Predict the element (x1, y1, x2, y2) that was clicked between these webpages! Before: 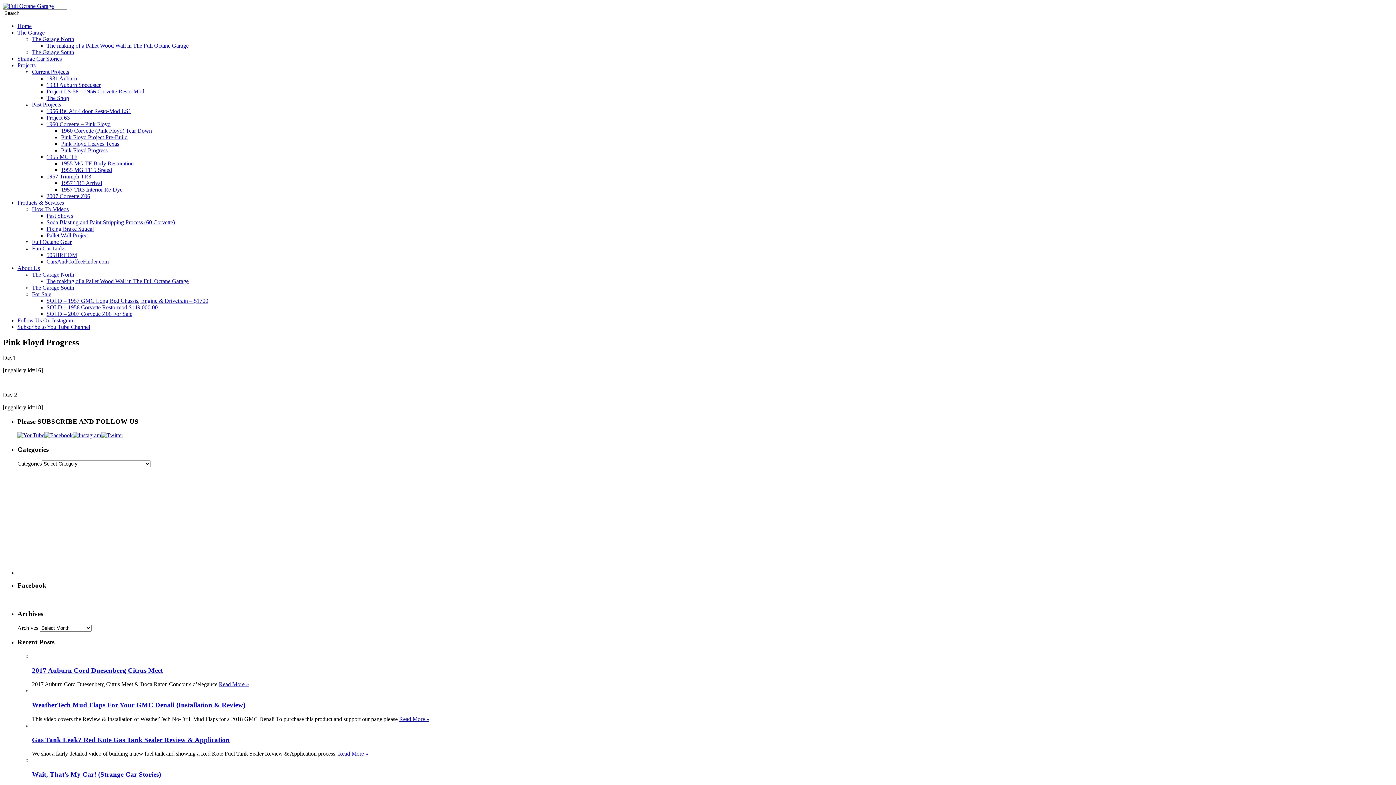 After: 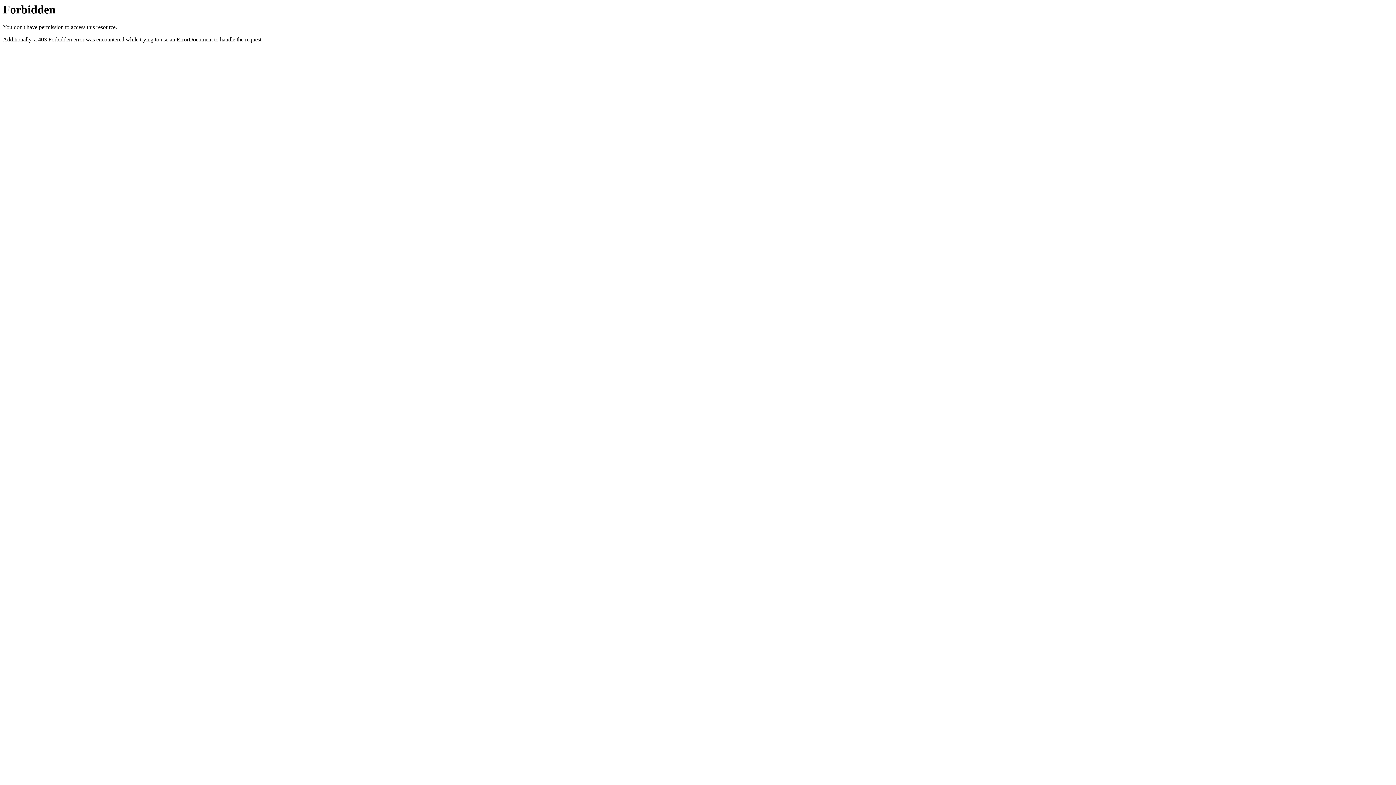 Action: bbox: (46, 252, 77, 258) label: 505HP.COM